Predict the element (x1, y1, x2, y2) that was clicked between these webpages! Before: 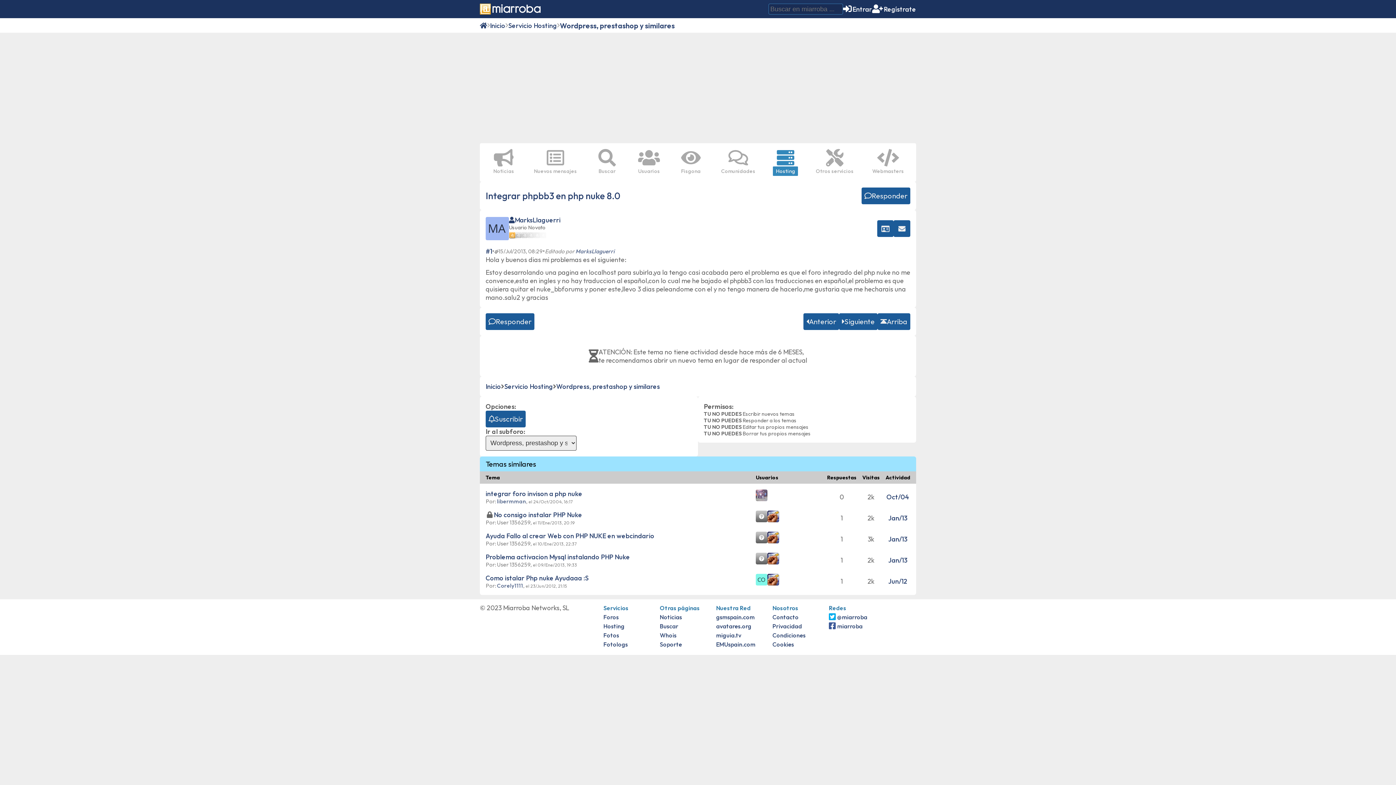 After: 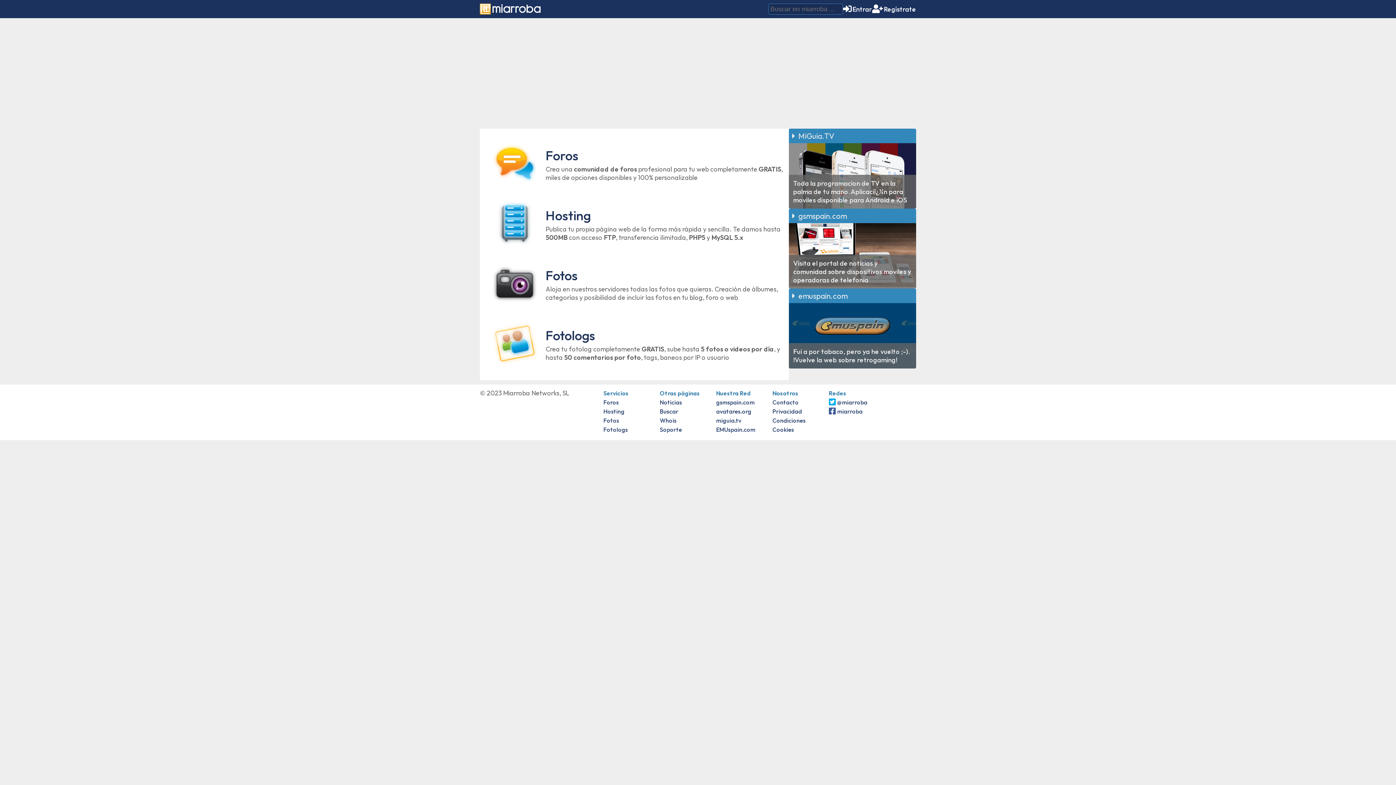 Action: bbox: (480, 21, 487, 29)